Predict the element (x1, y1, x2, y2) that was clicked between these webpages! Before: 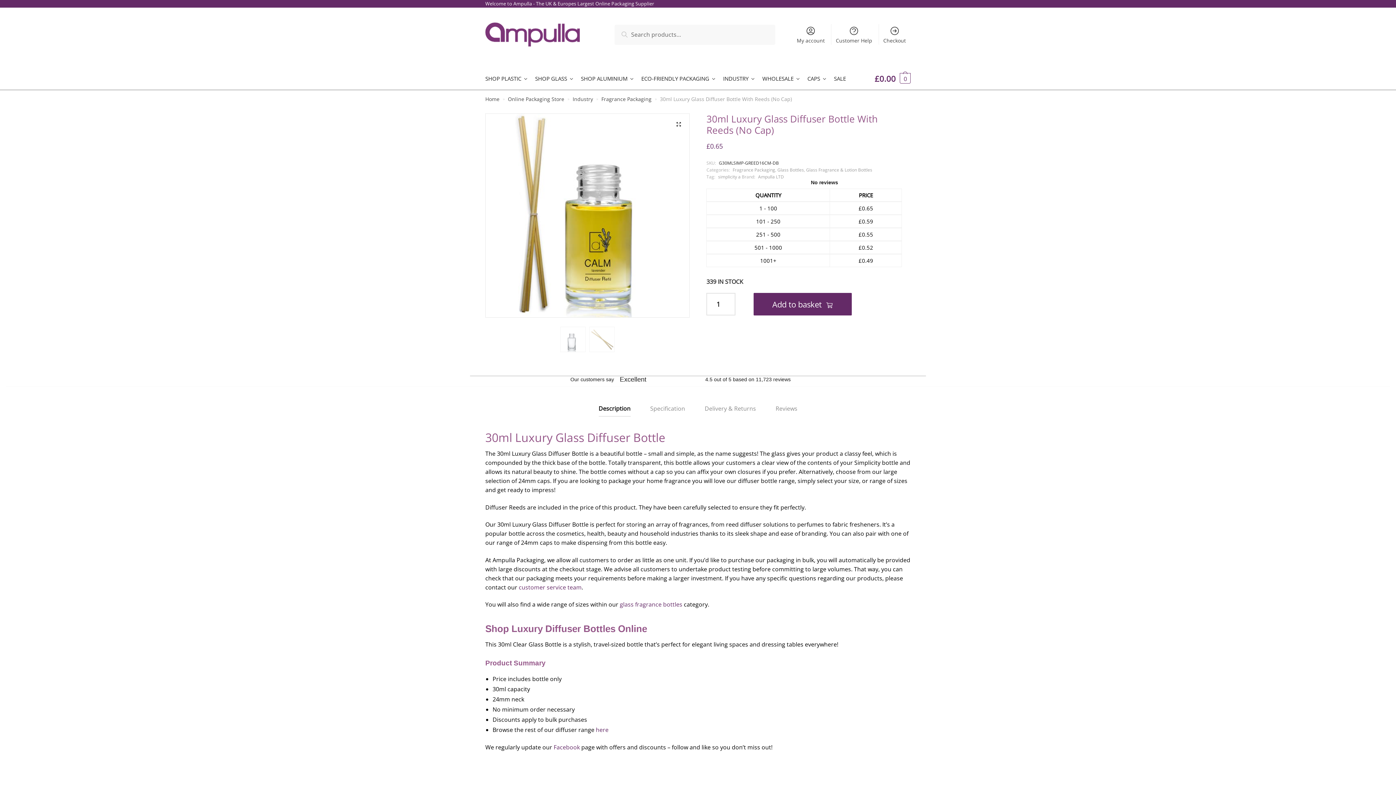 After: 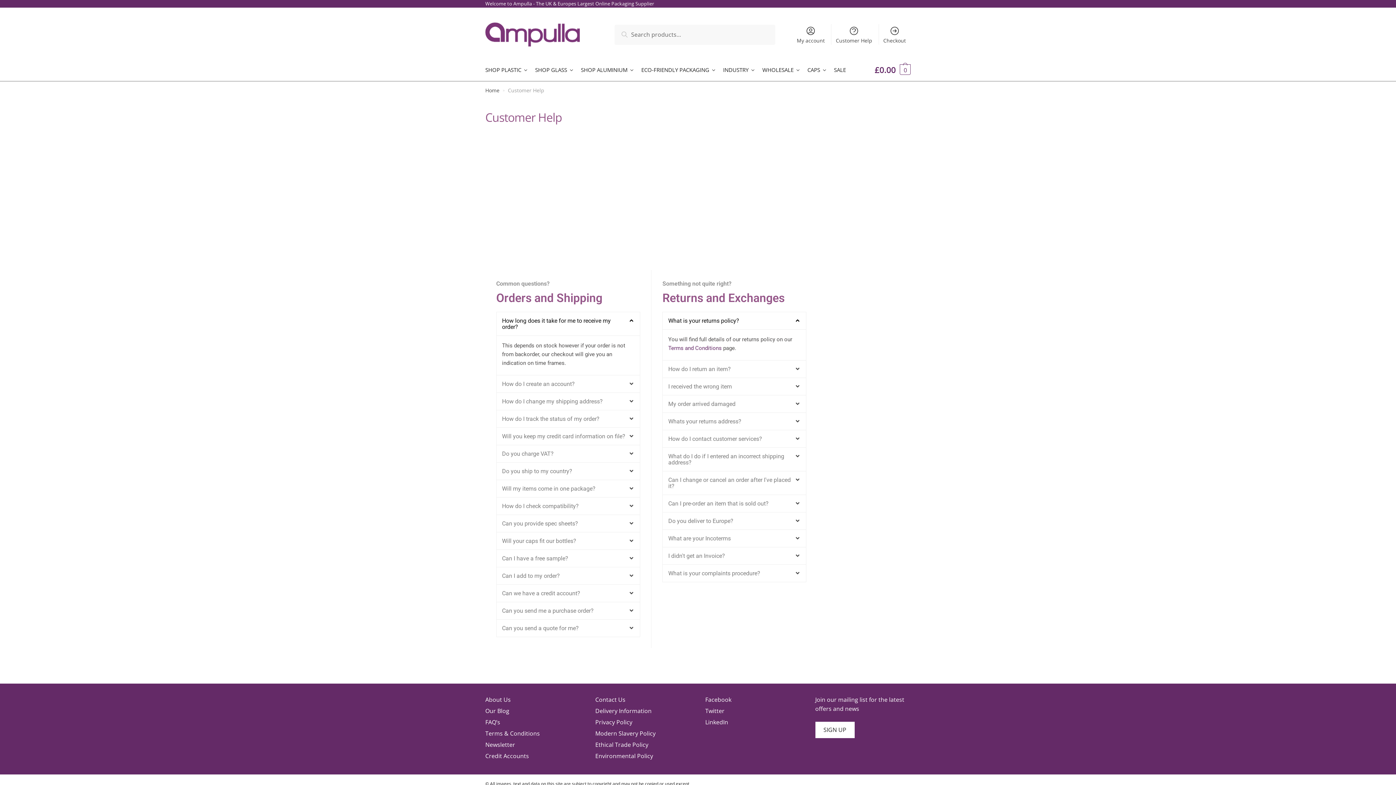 Action: bbox: (831, 24, 876, 44) label: Customer Help